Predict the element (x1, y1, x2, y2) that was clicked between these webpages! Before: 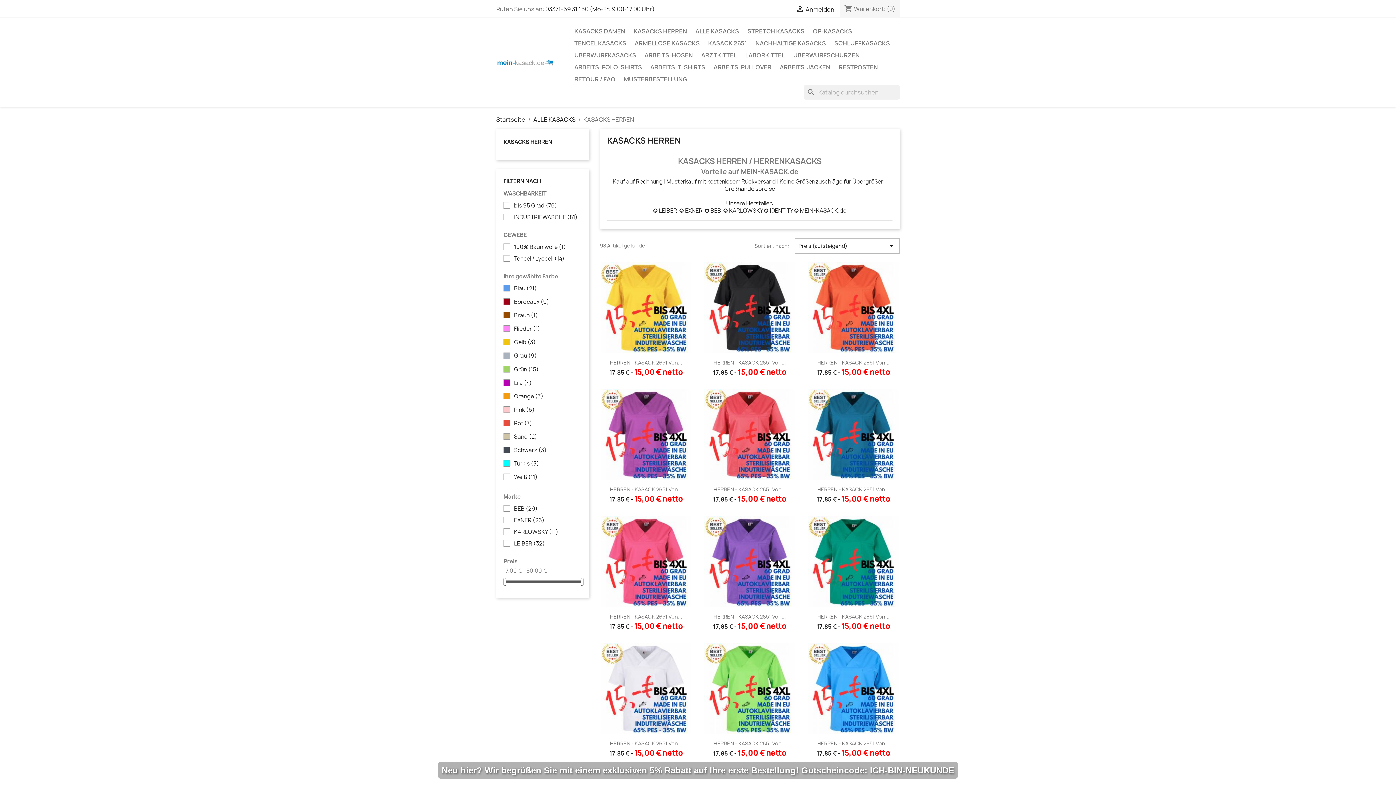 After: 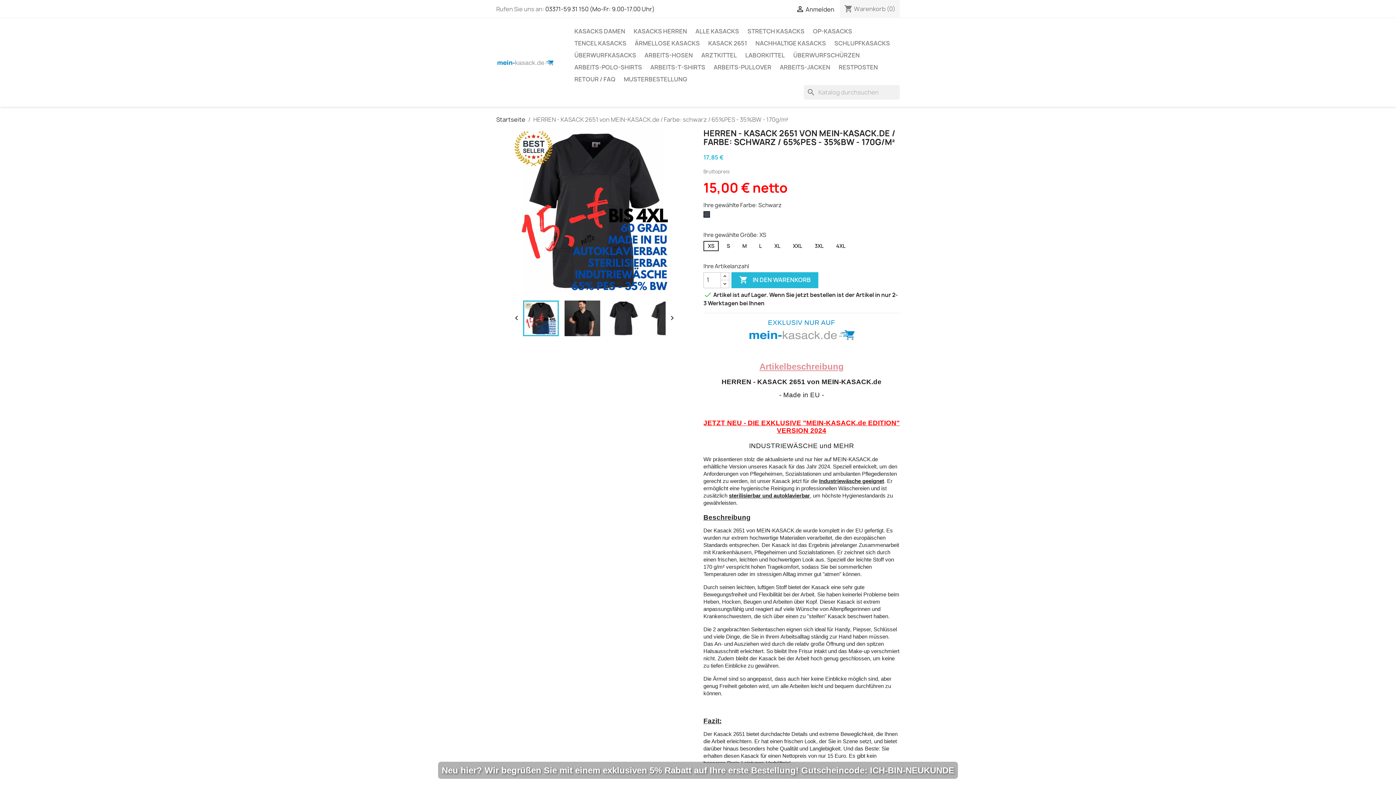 Action: label: HERREN - KASACK 2651 Von... bbox: (713, 359, 786, 366)